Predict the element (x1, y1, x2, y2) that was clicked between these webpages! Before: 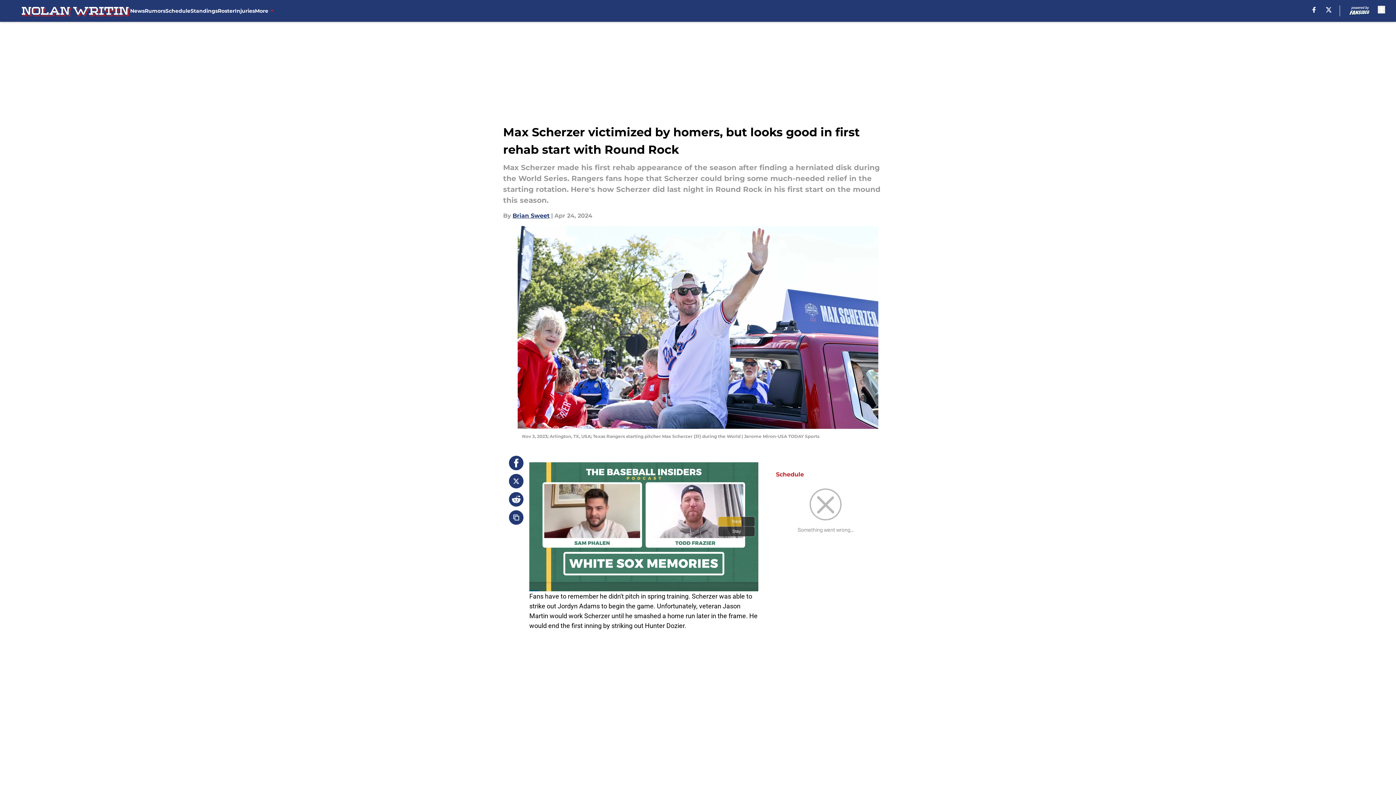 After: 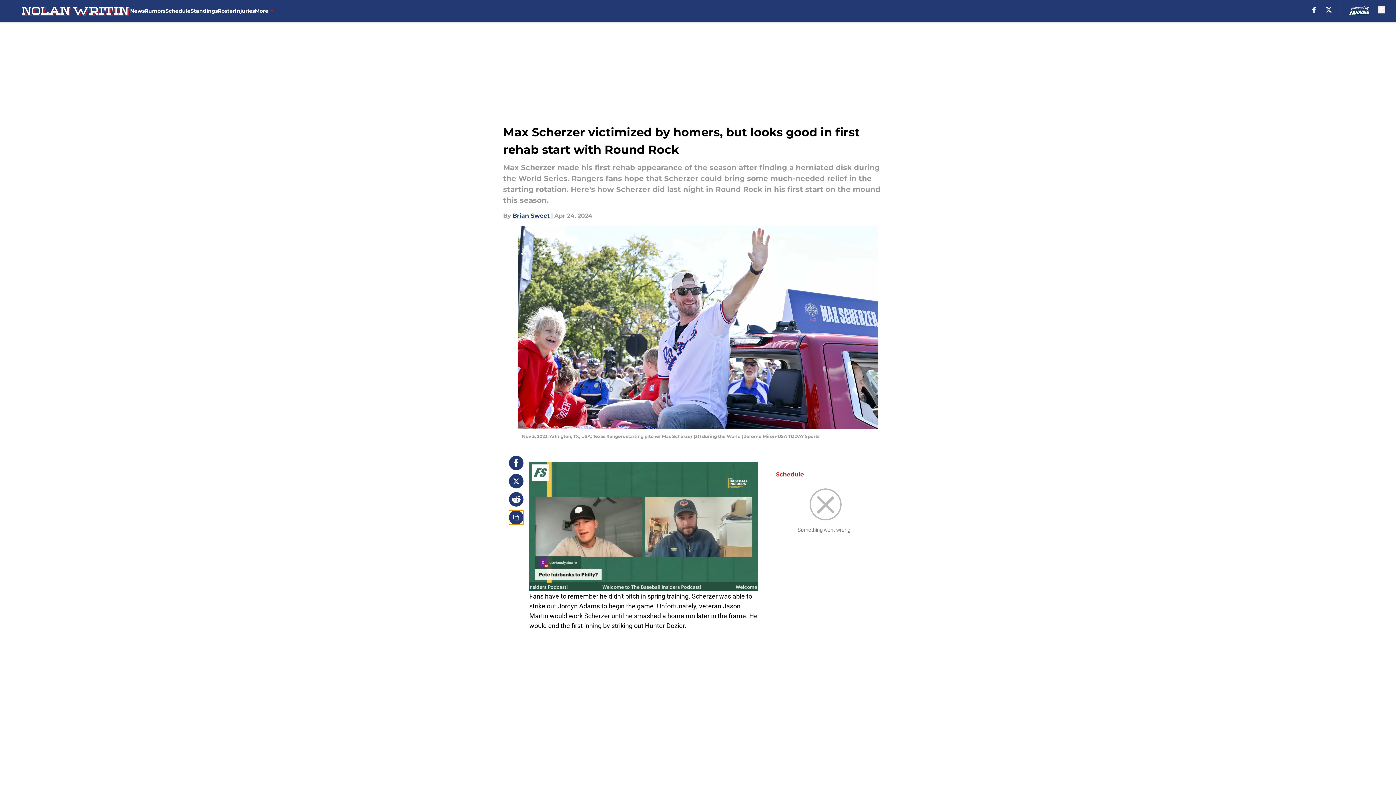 Action: bbox: (509, 510, 523, 525) label: copy